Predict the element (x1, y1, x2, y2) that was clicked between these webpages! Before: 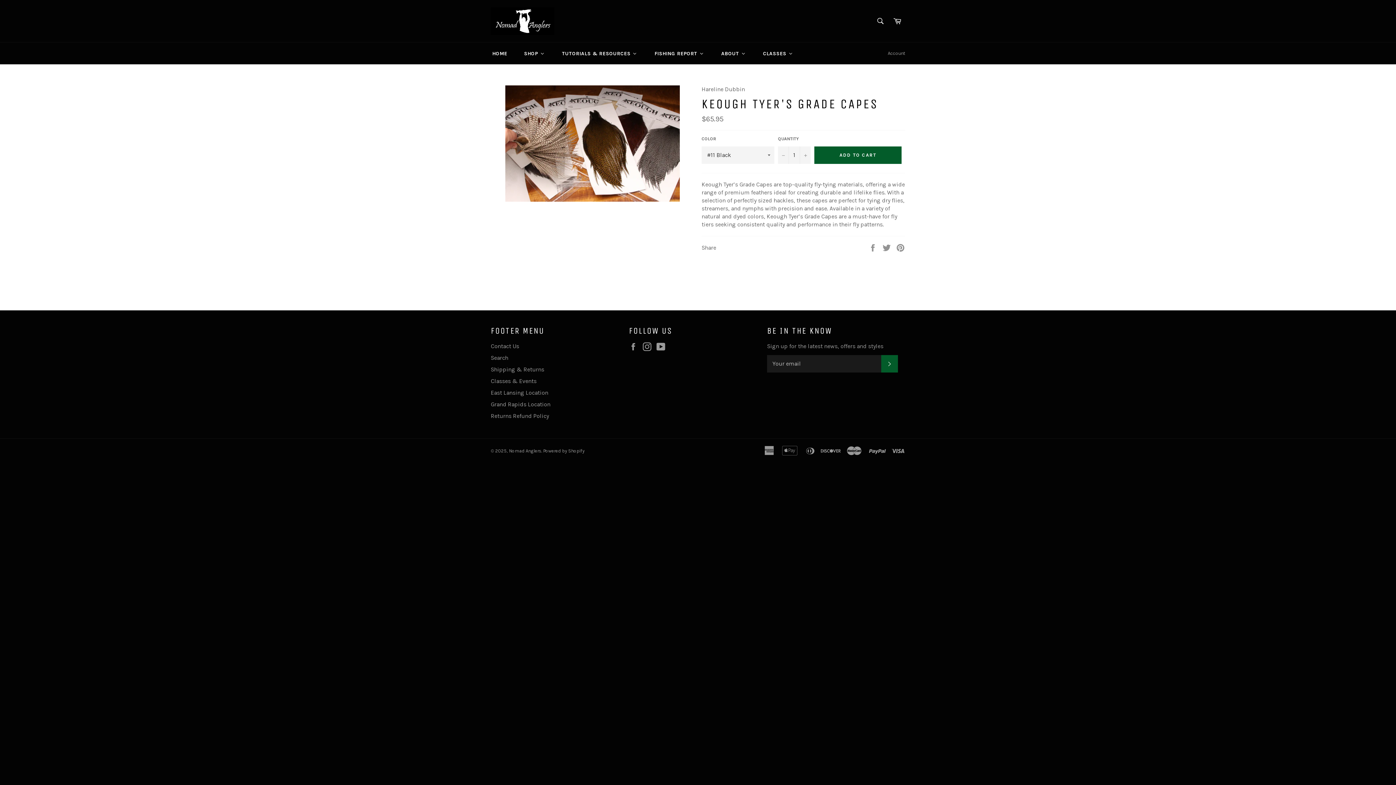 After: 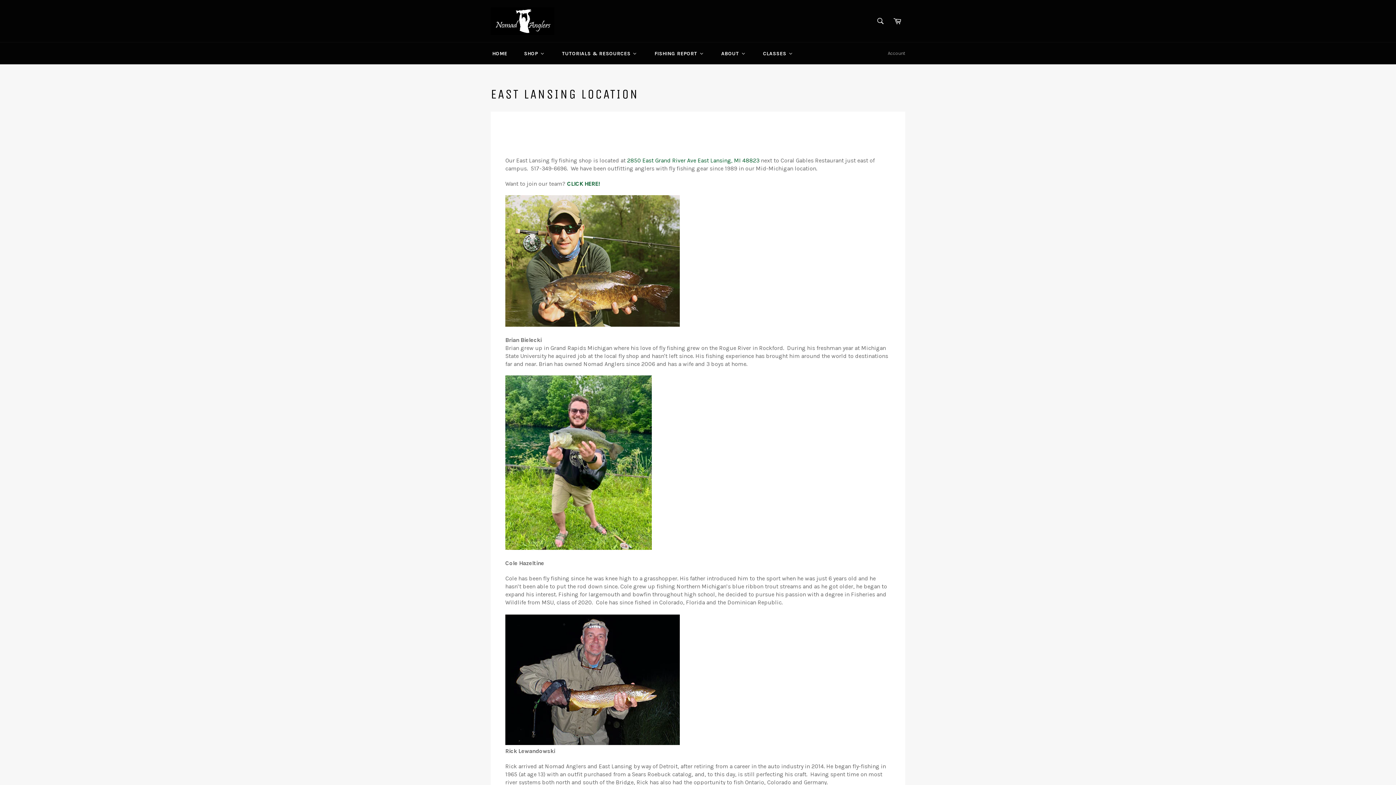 Action: bbox: (490, 389, 548, 396) label: East Lansing Location